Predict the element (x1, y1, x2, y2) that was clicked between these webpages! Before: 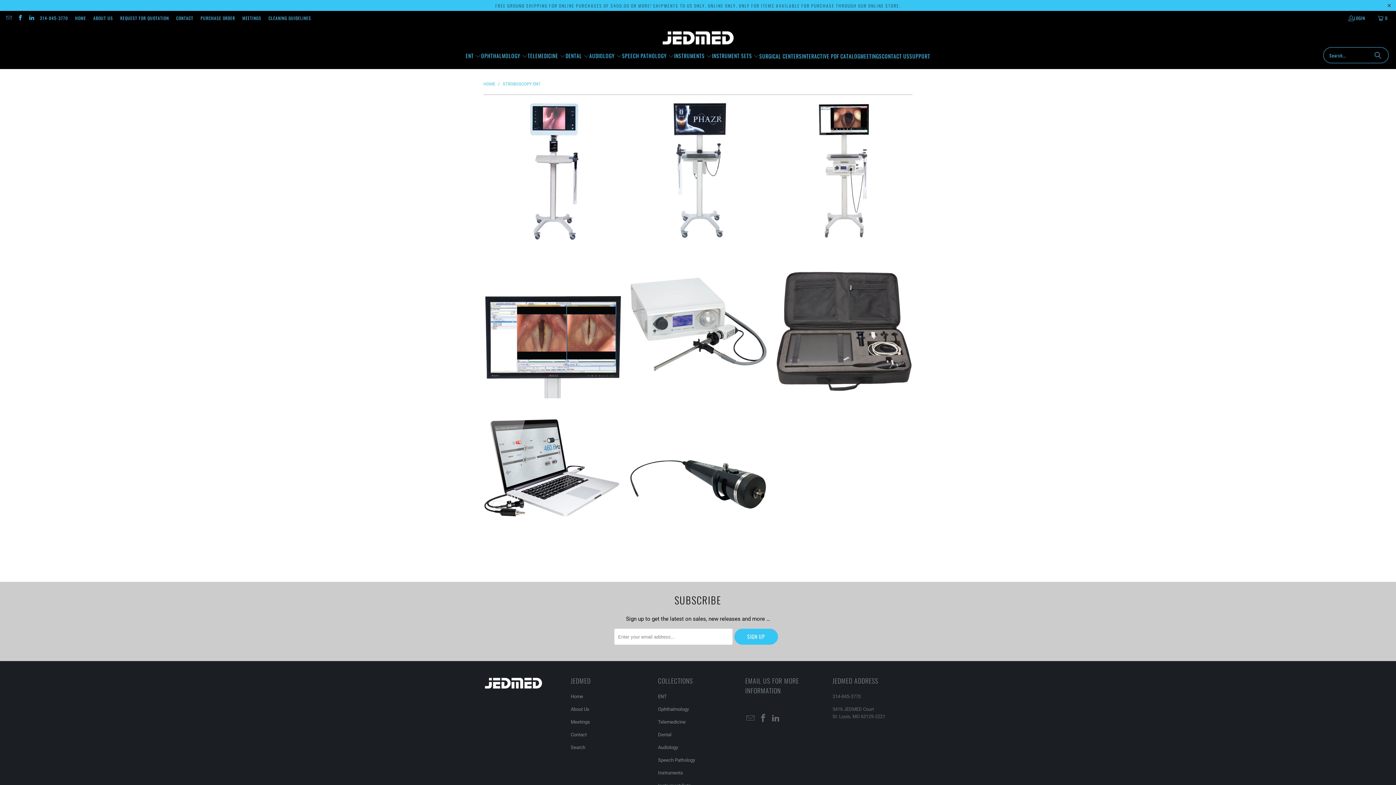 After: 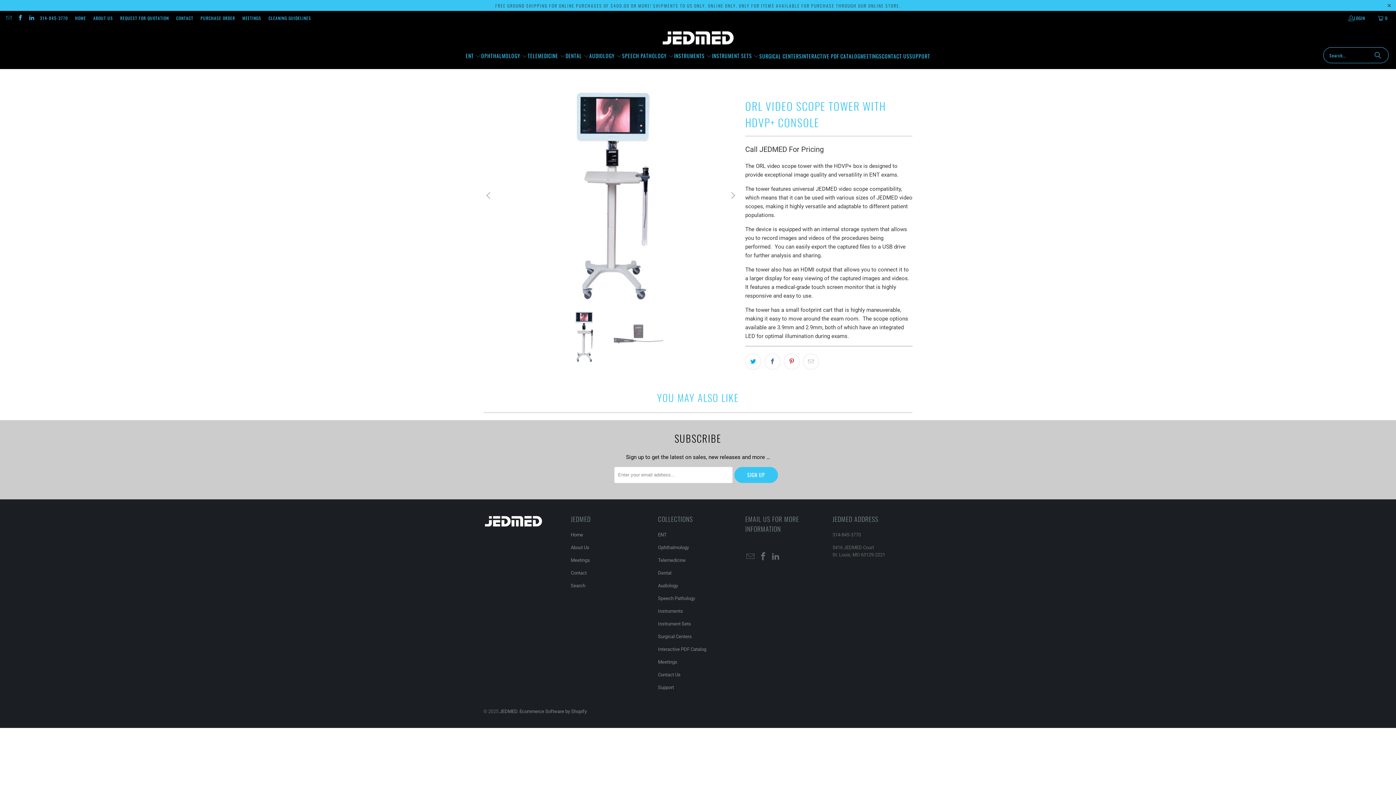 Action: label: ORL Video Scope Tower with HDVP+ Console coming-soonstroboscopy-2 bbox: (483, 102, 621, 240)